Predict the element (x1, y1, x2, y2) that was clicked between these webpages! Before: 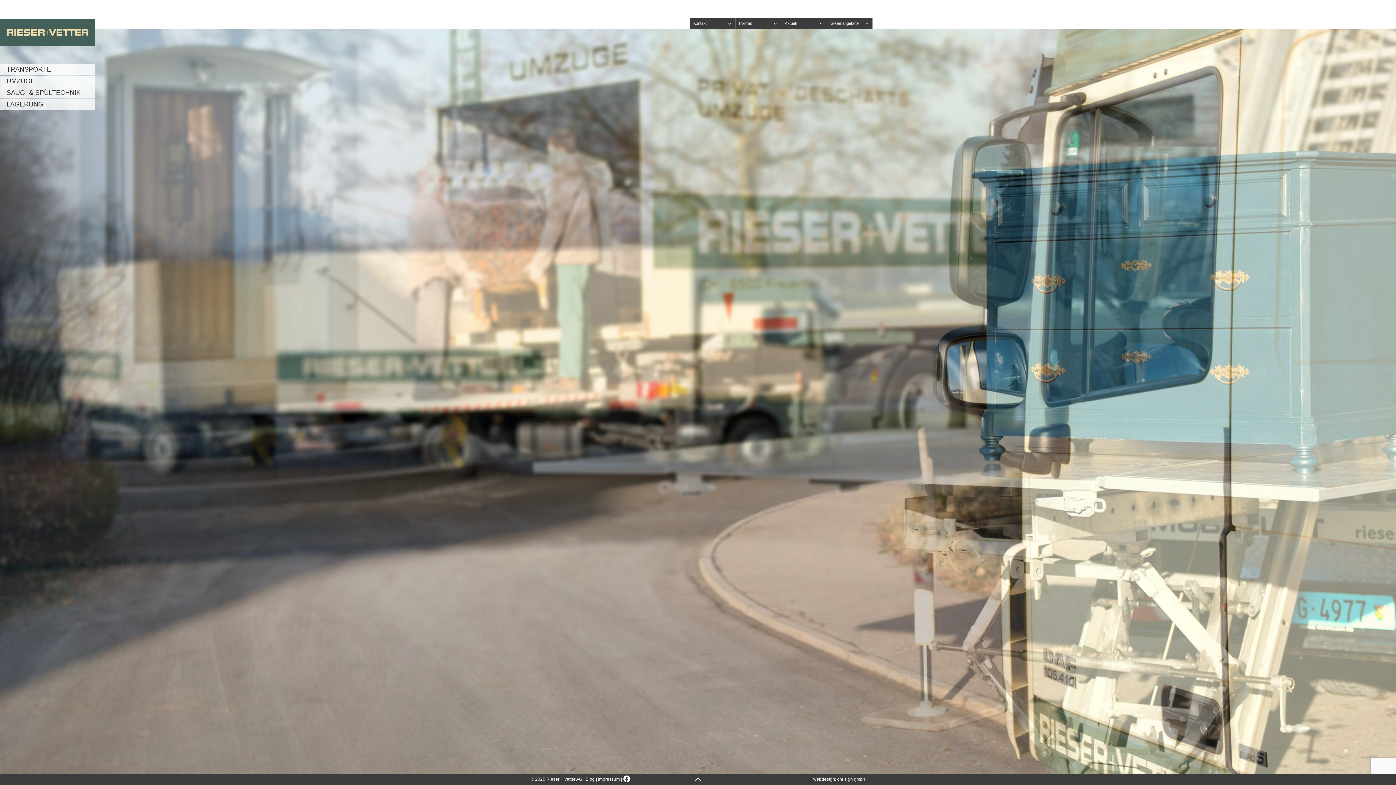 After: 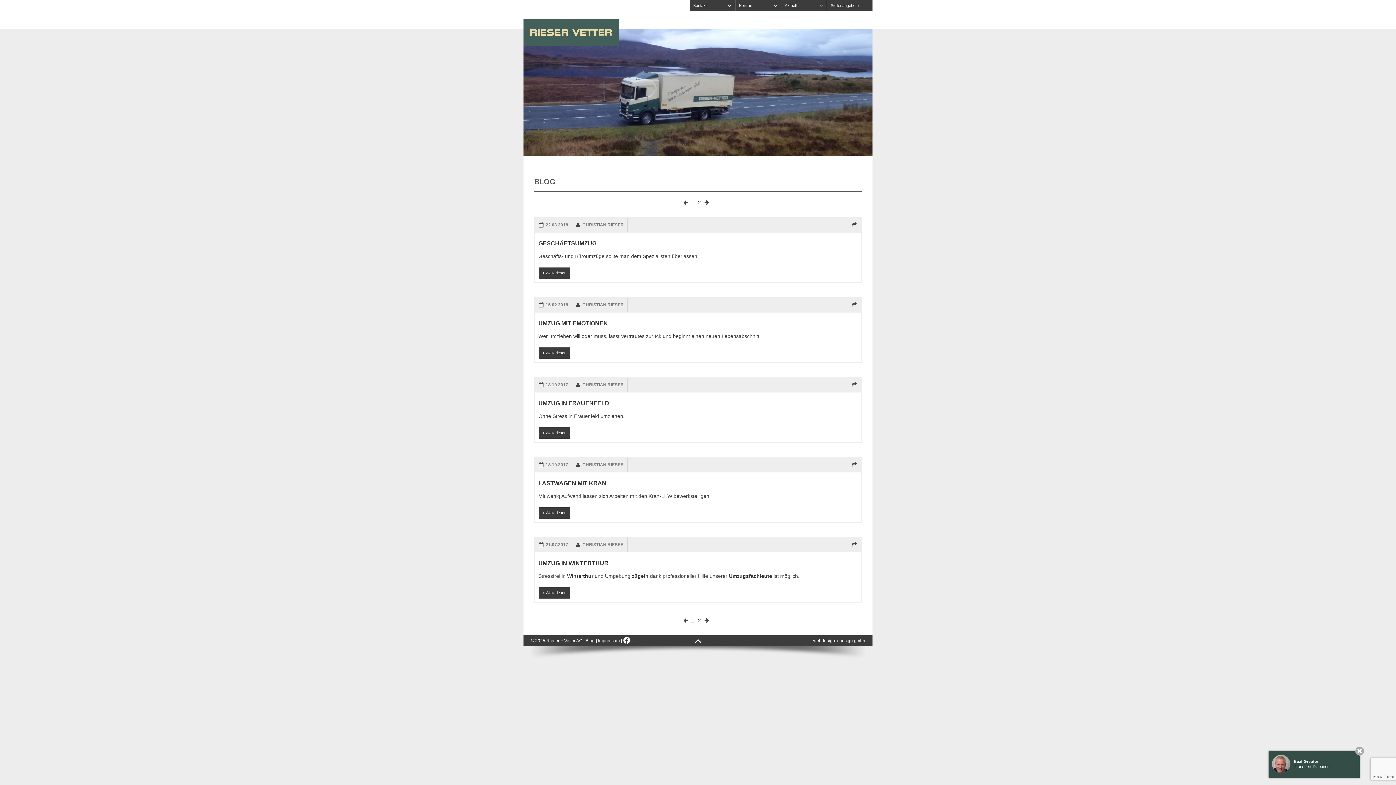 Action: bbox: (585, 777, 594, 782) label: Blog